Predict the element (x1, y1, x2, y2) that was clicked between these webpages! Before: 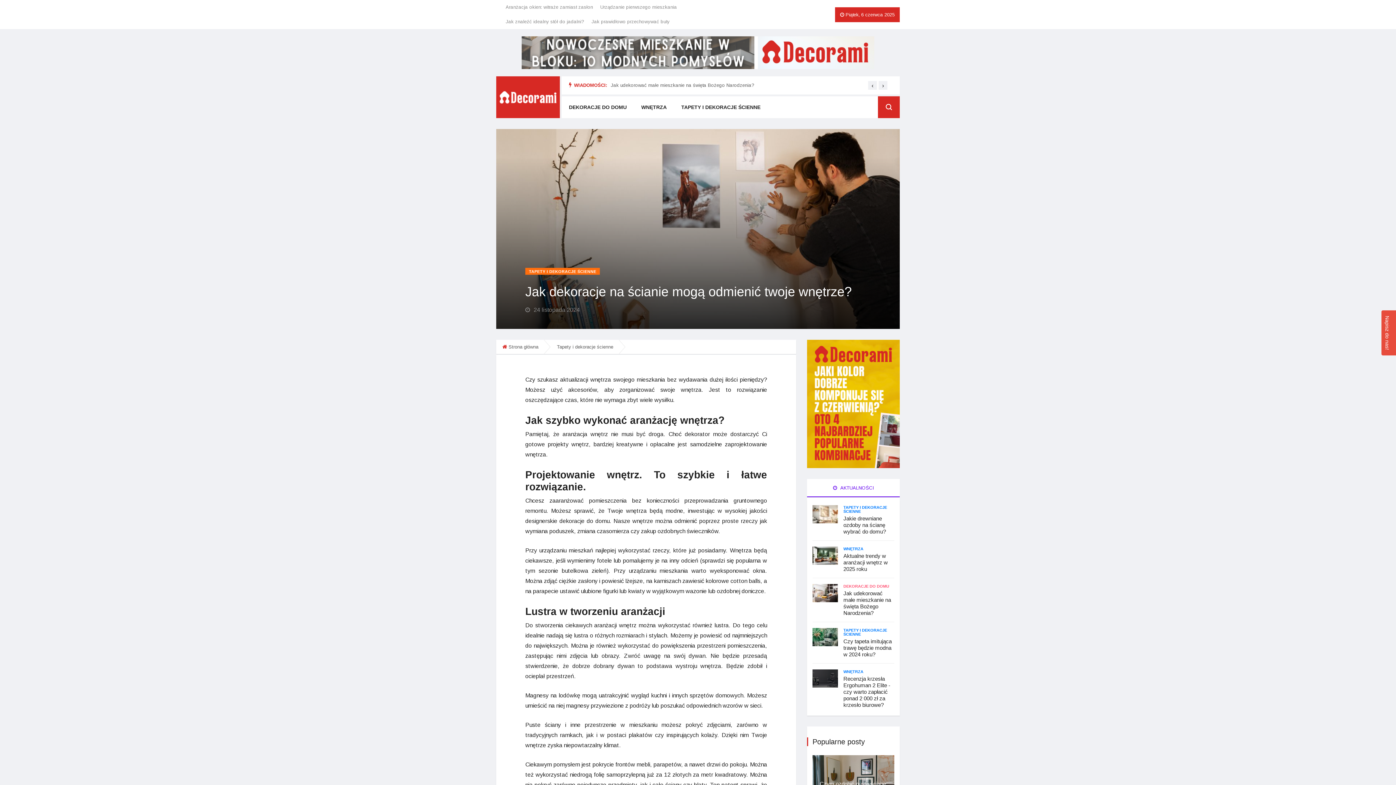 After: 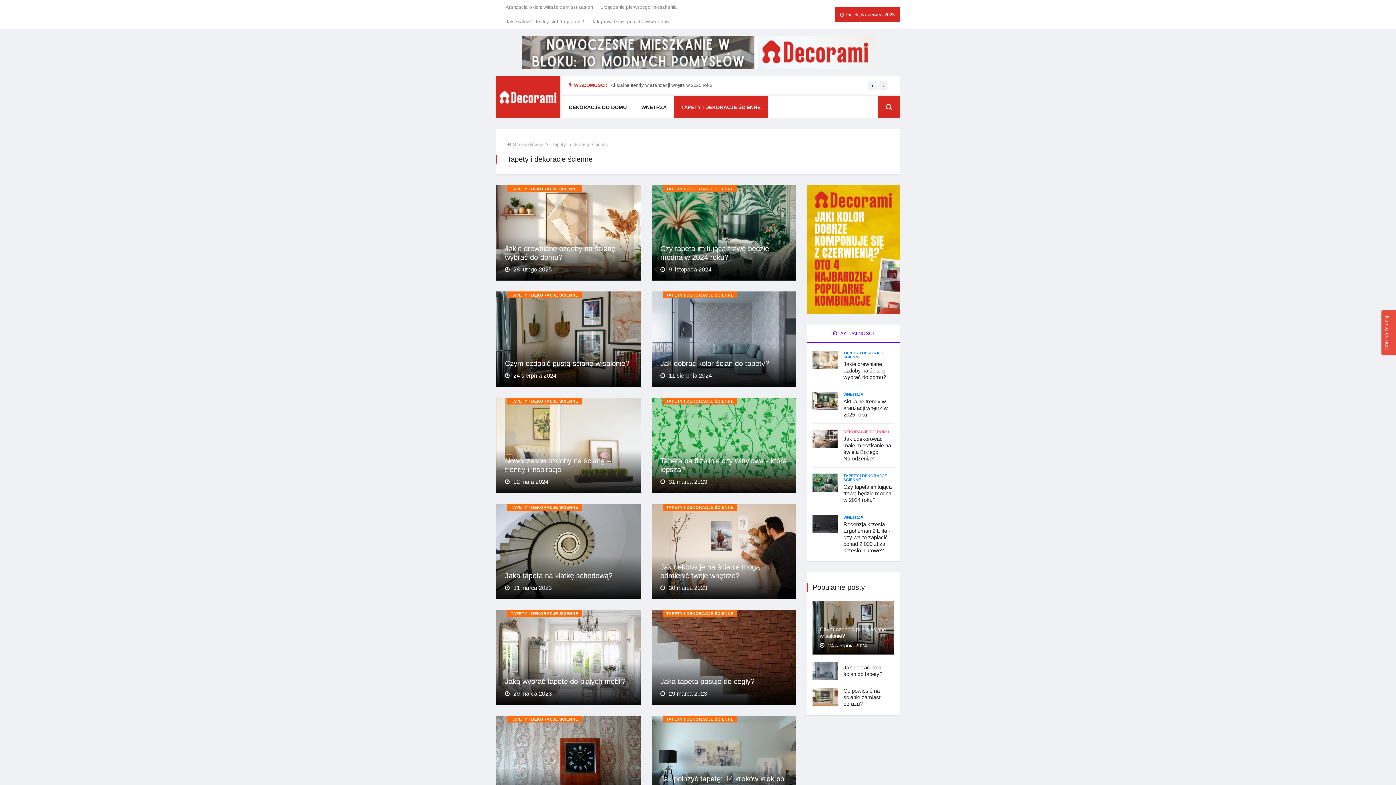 Action: label: TAPETY I DEKORACJE ŚCIENNE bbox: (843, 628, 887, 636)